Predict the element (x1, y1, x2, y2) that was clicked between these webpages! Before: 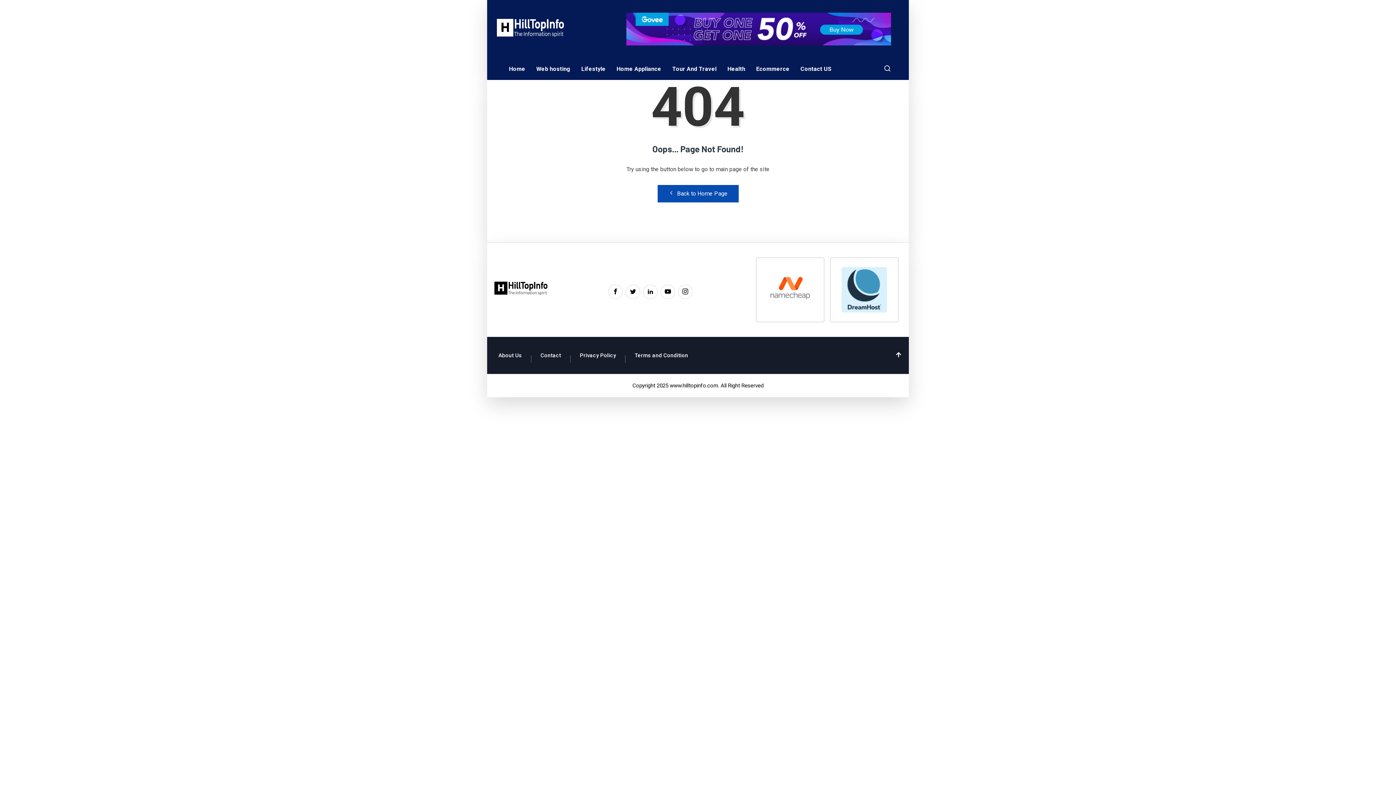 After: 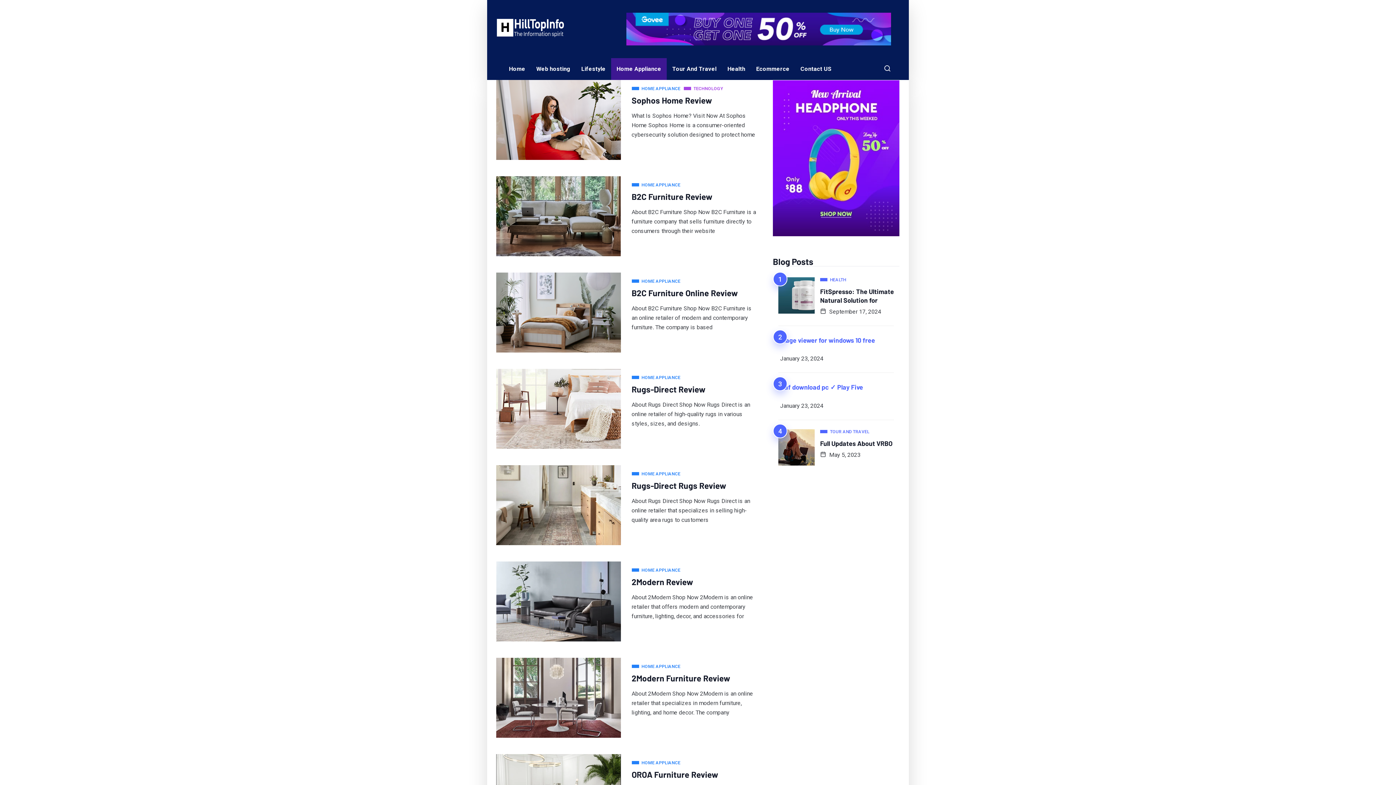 Action: bbox: (611, 58, 666, 80) label: Home Appliance